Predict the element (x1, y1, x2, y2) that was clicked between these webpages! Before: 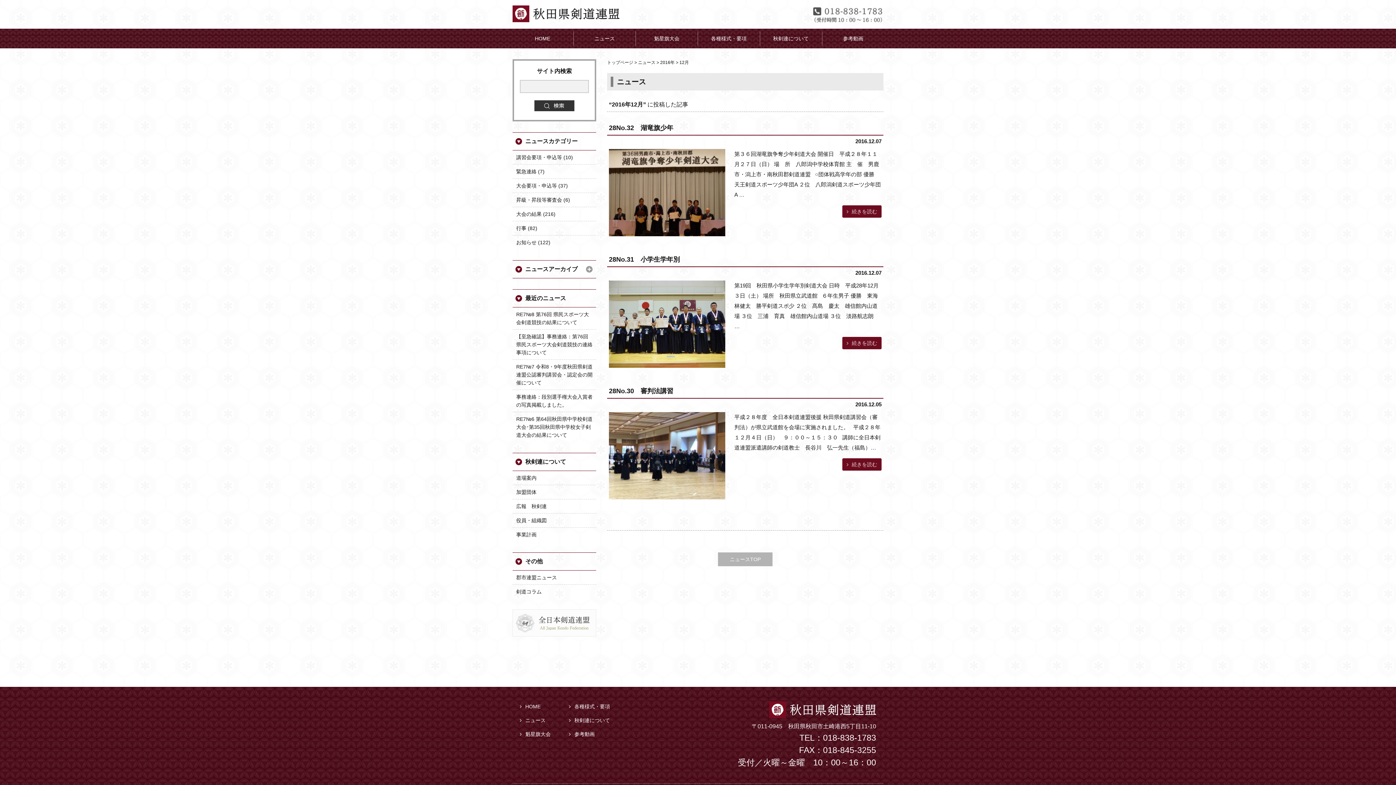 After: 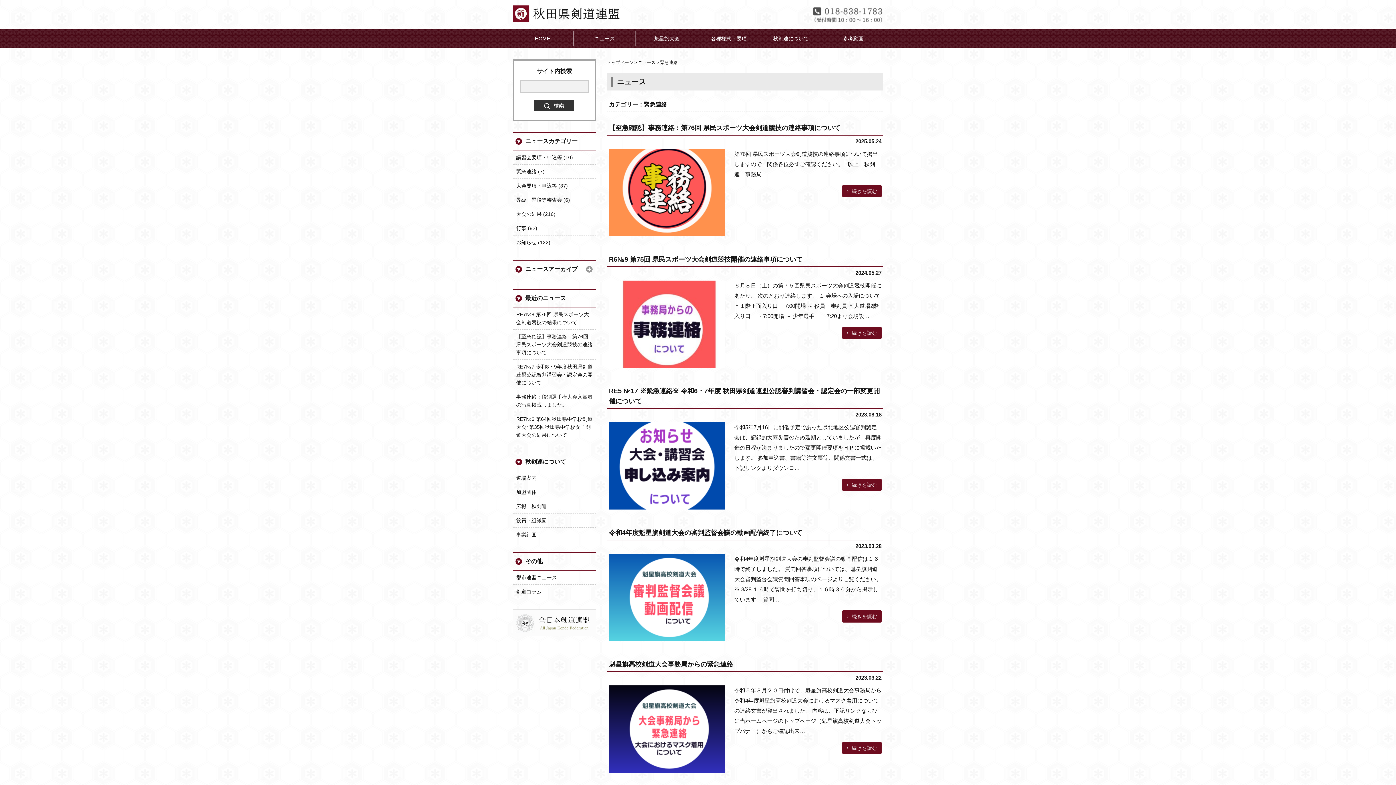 Action: bbox: (512, 164, 548, 178) label: 緊急連絡 (7)